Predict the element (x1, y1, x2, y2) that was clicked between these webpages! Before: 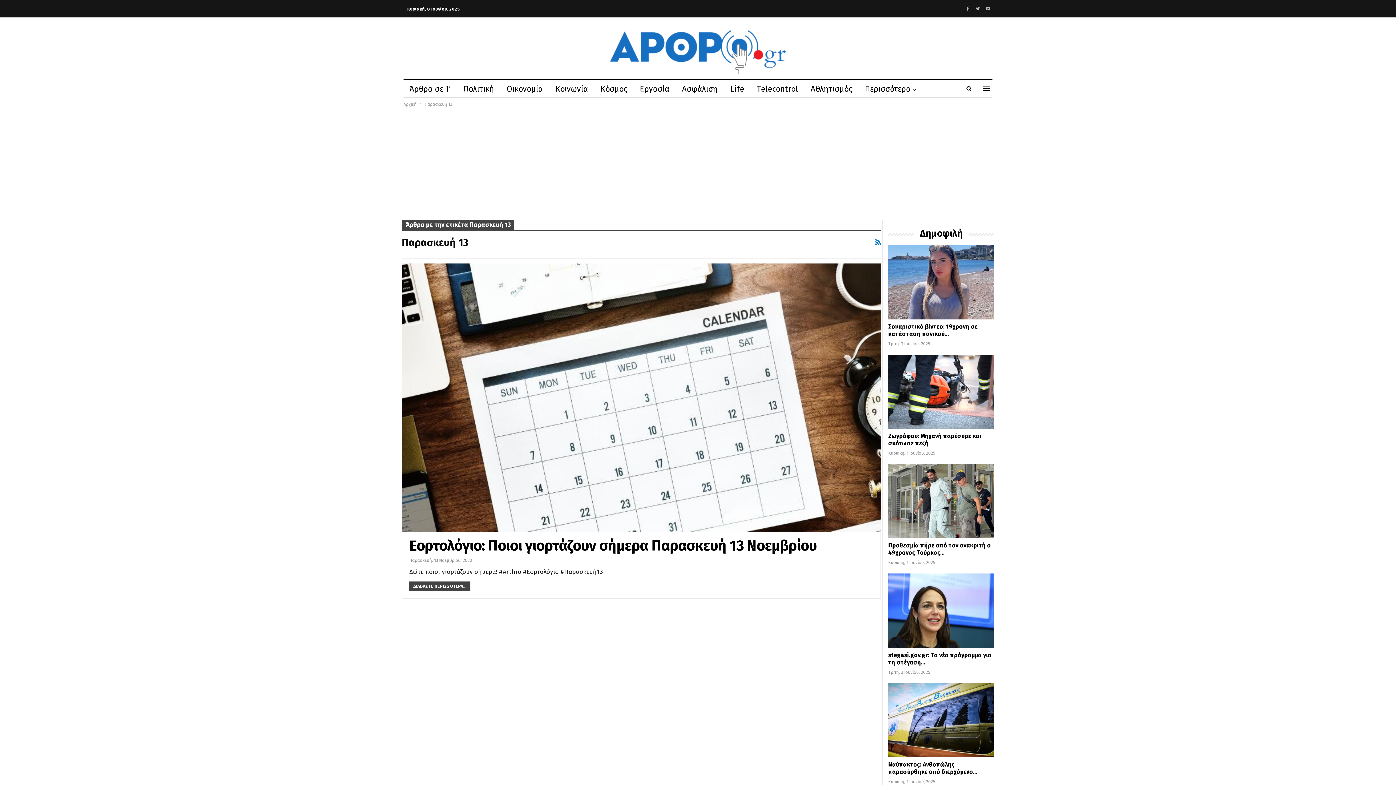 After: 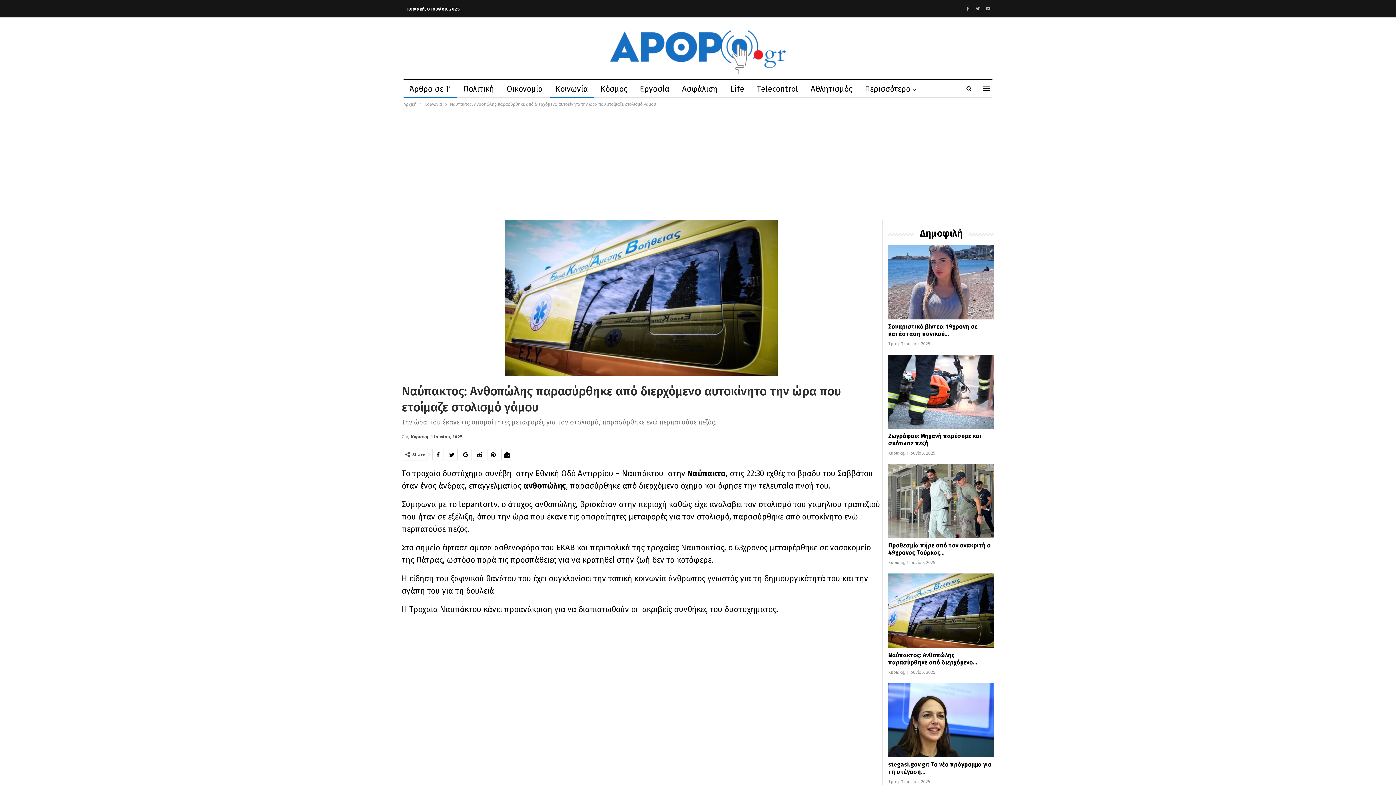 Action: bbox: (888, 761, 977, 775) label: Ναύπακτος: Ανθοπώλης παρασύρθηκε από διερχόμενο…